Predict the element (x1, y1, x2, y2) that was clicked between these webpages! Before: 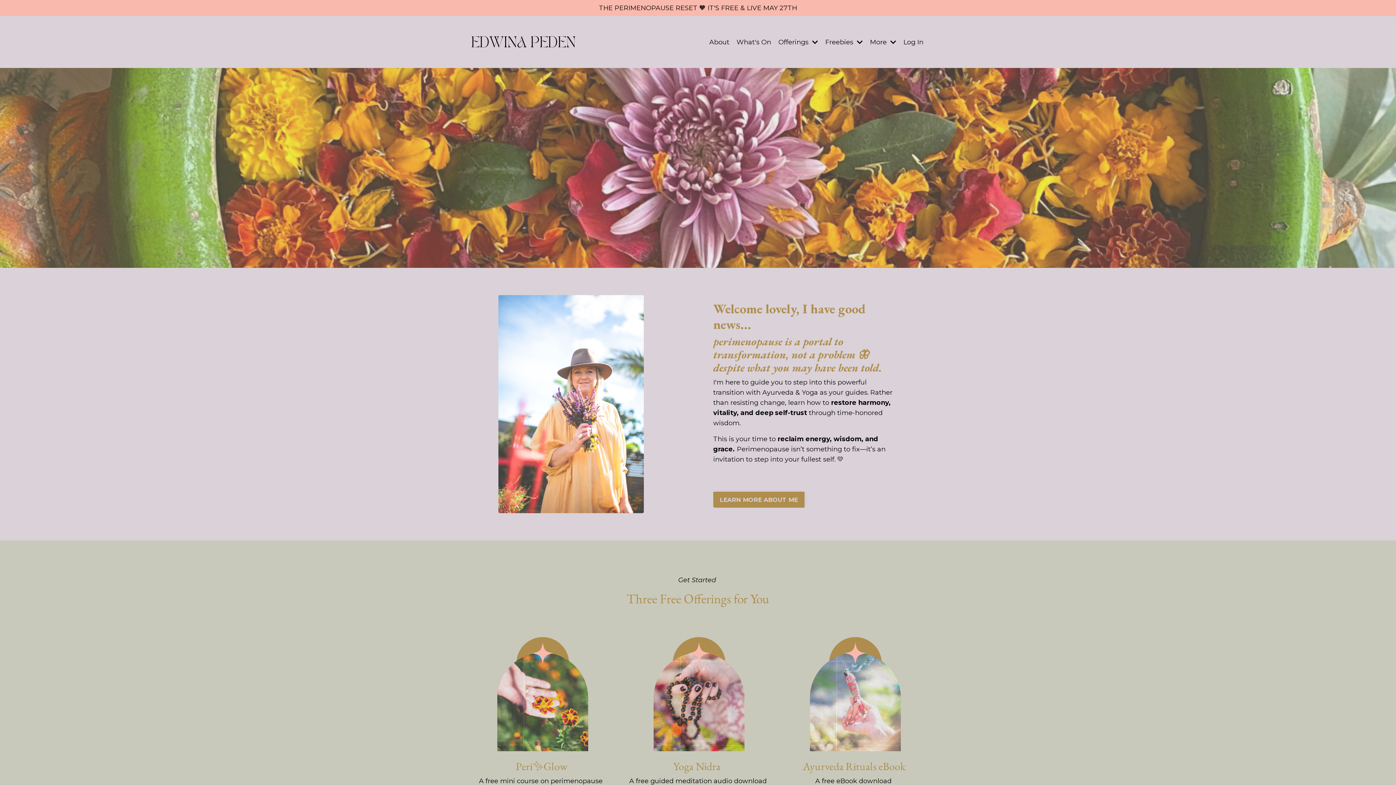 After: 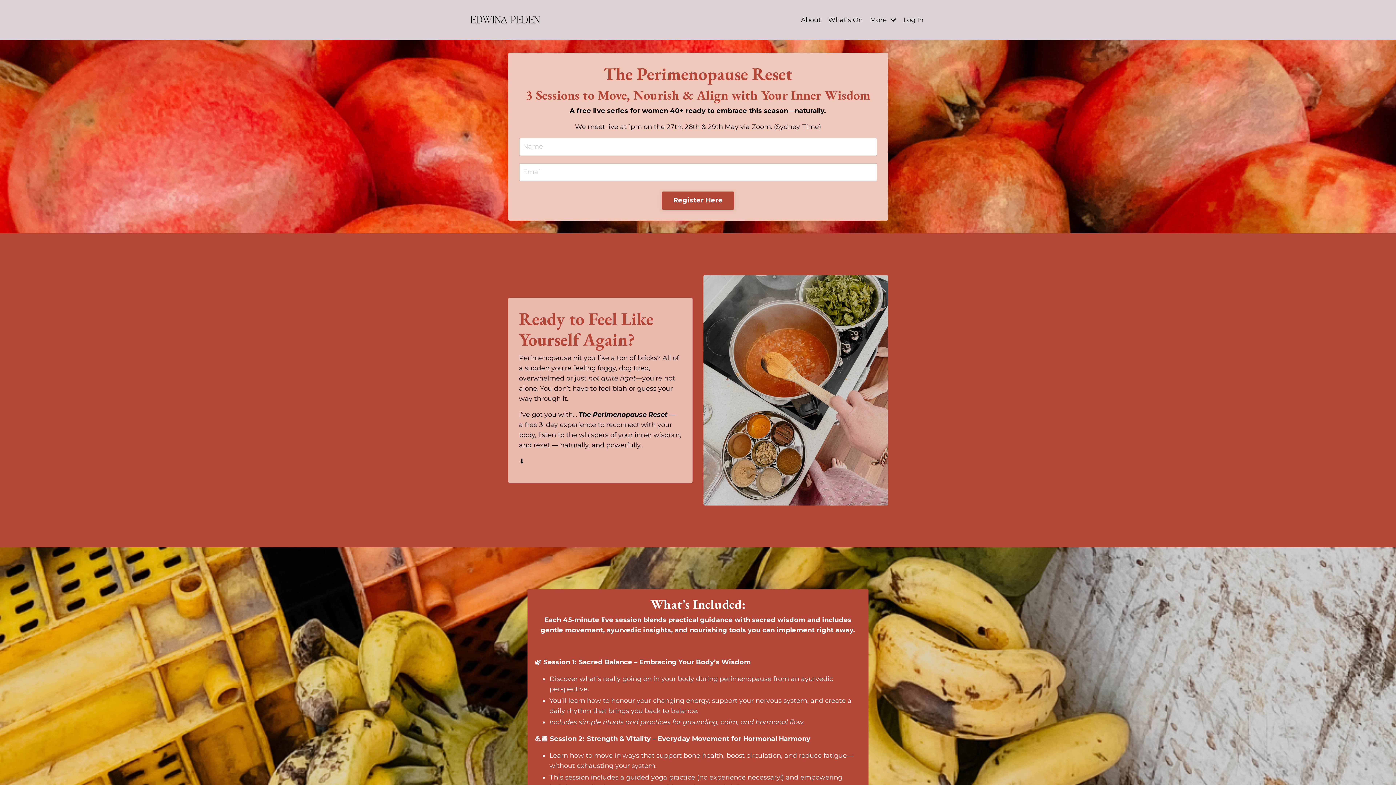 Action: bbox: (0, 2, 1396, 13) label: THE PERIMENOPAUSE RESET 🧡 IT'S FREE & LIVE MAY 27TH